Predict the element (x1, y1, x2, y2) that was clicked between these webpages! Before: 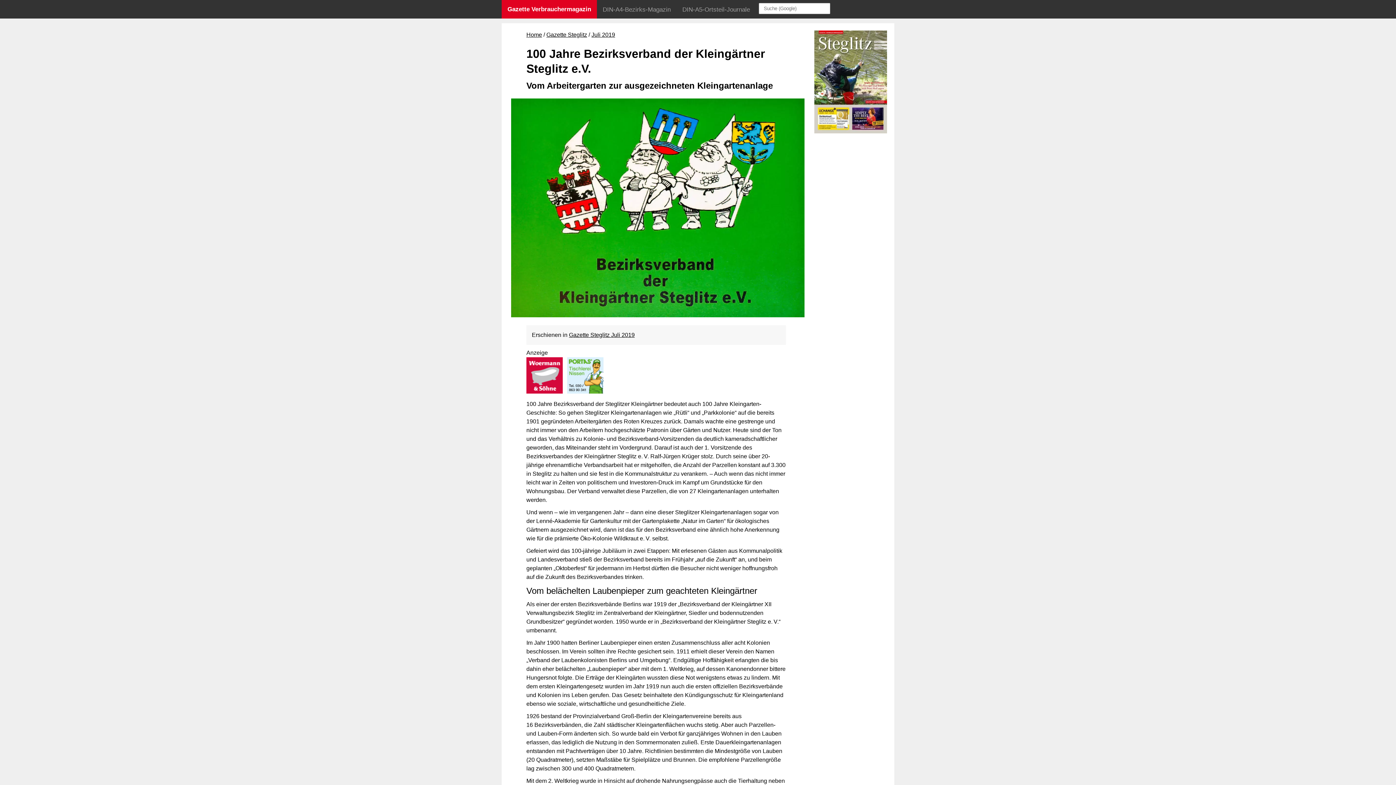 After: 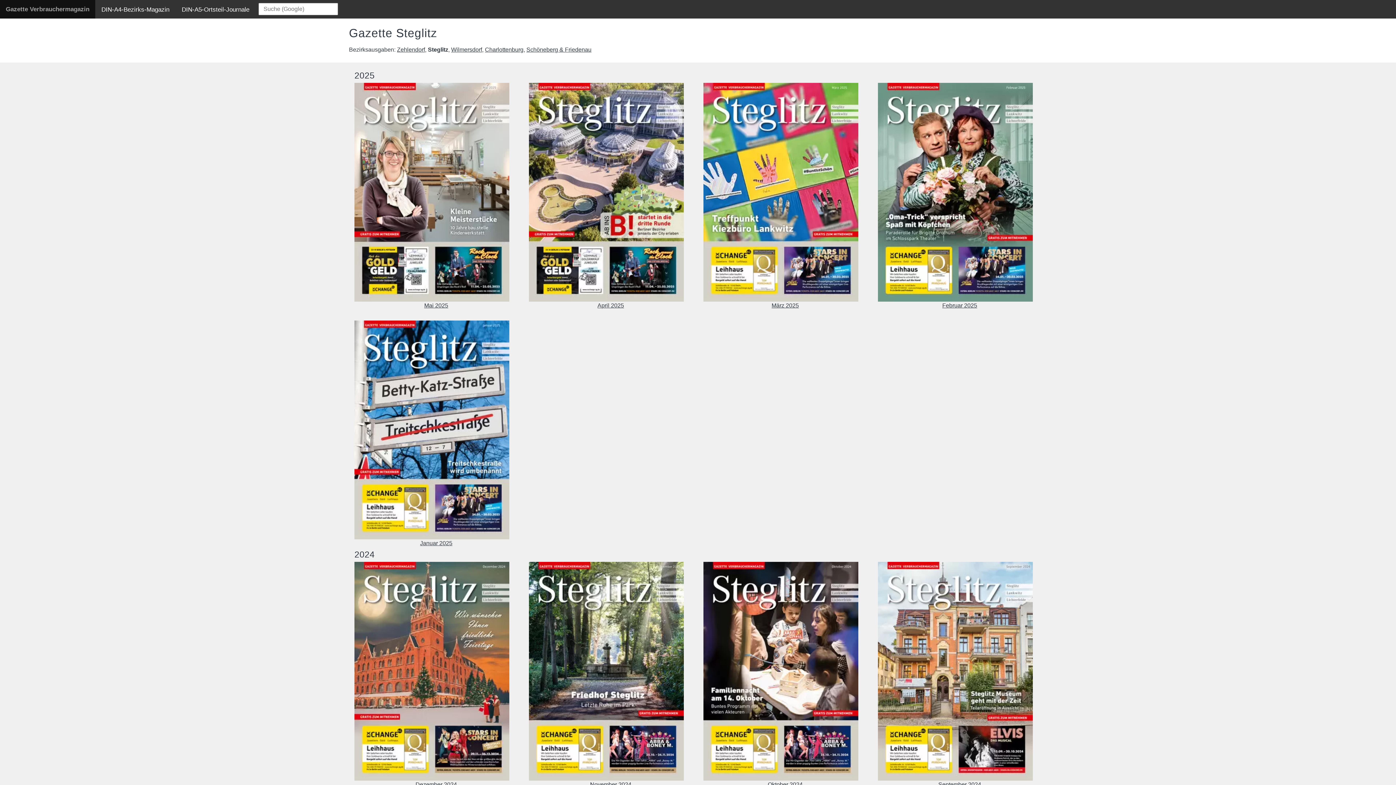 Action: label: Gazette Steglitz bbox: (546, 31, 587, 37)